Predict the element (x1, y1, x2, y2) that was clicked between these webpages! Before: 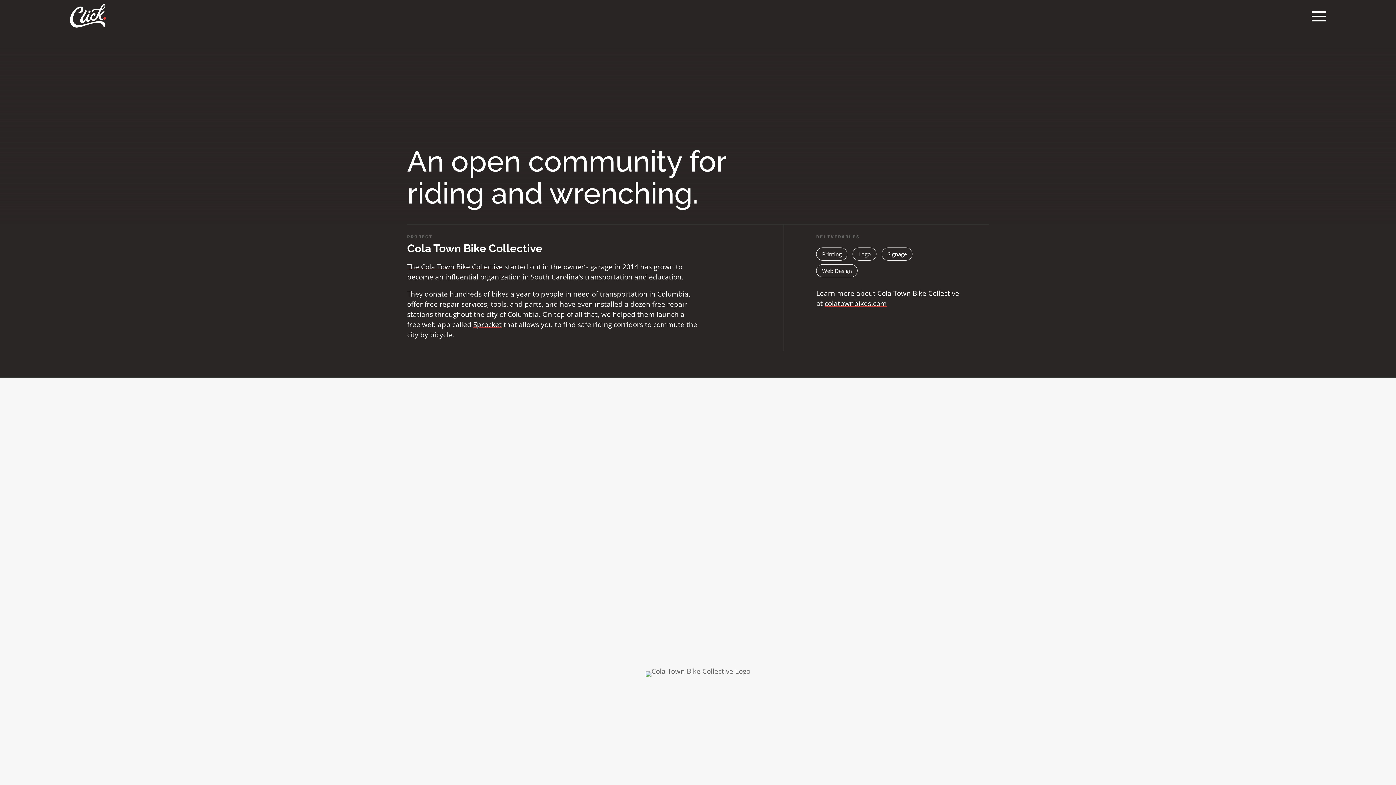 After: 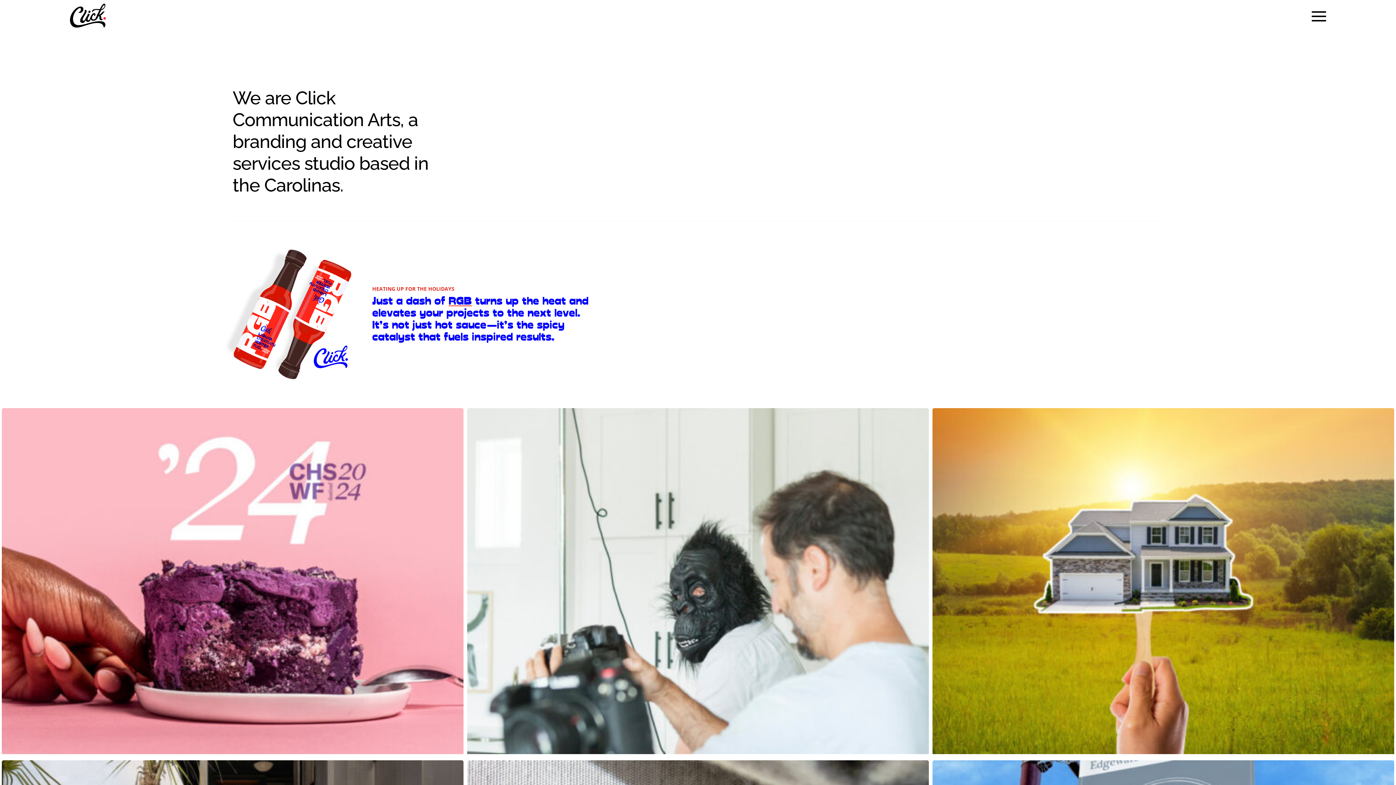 Action: bbox: (69, 3, 106, 27)